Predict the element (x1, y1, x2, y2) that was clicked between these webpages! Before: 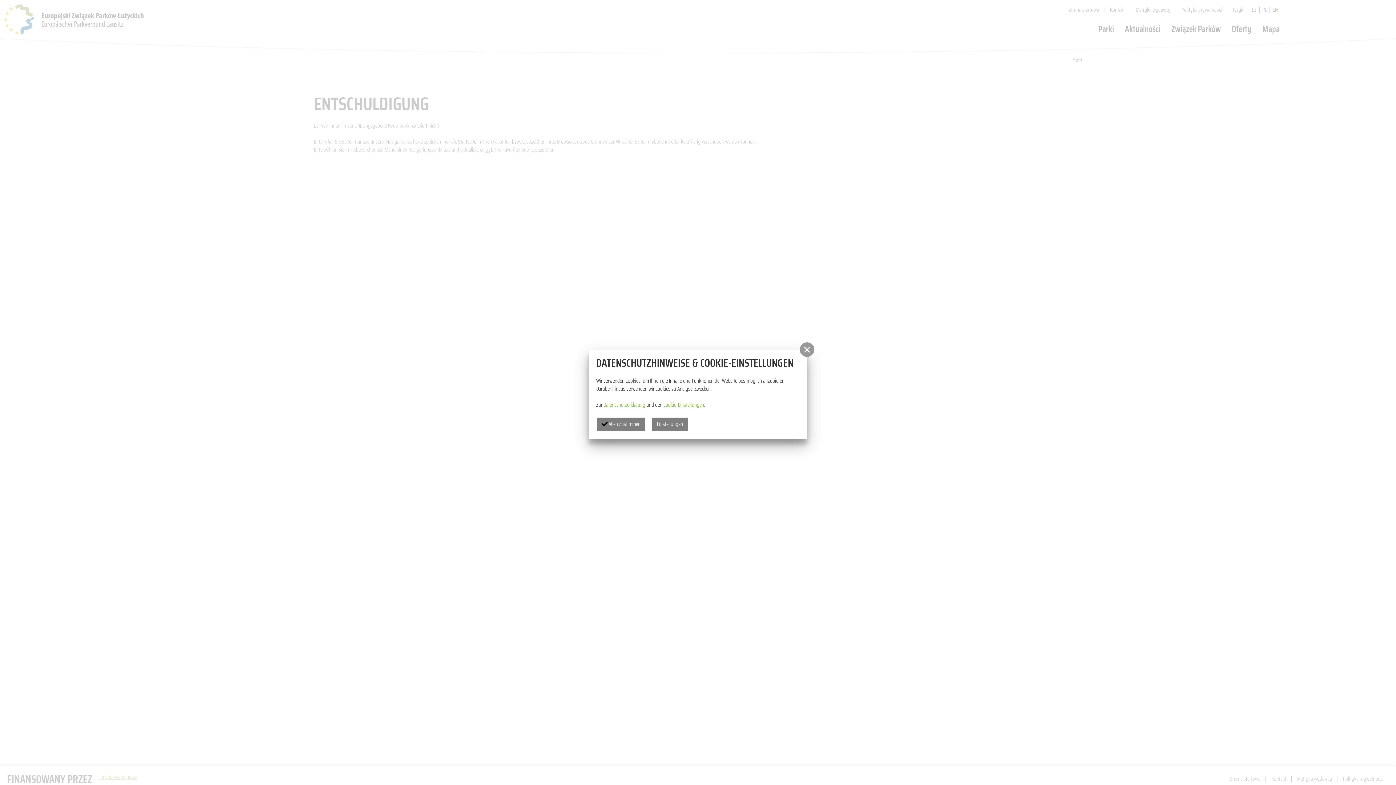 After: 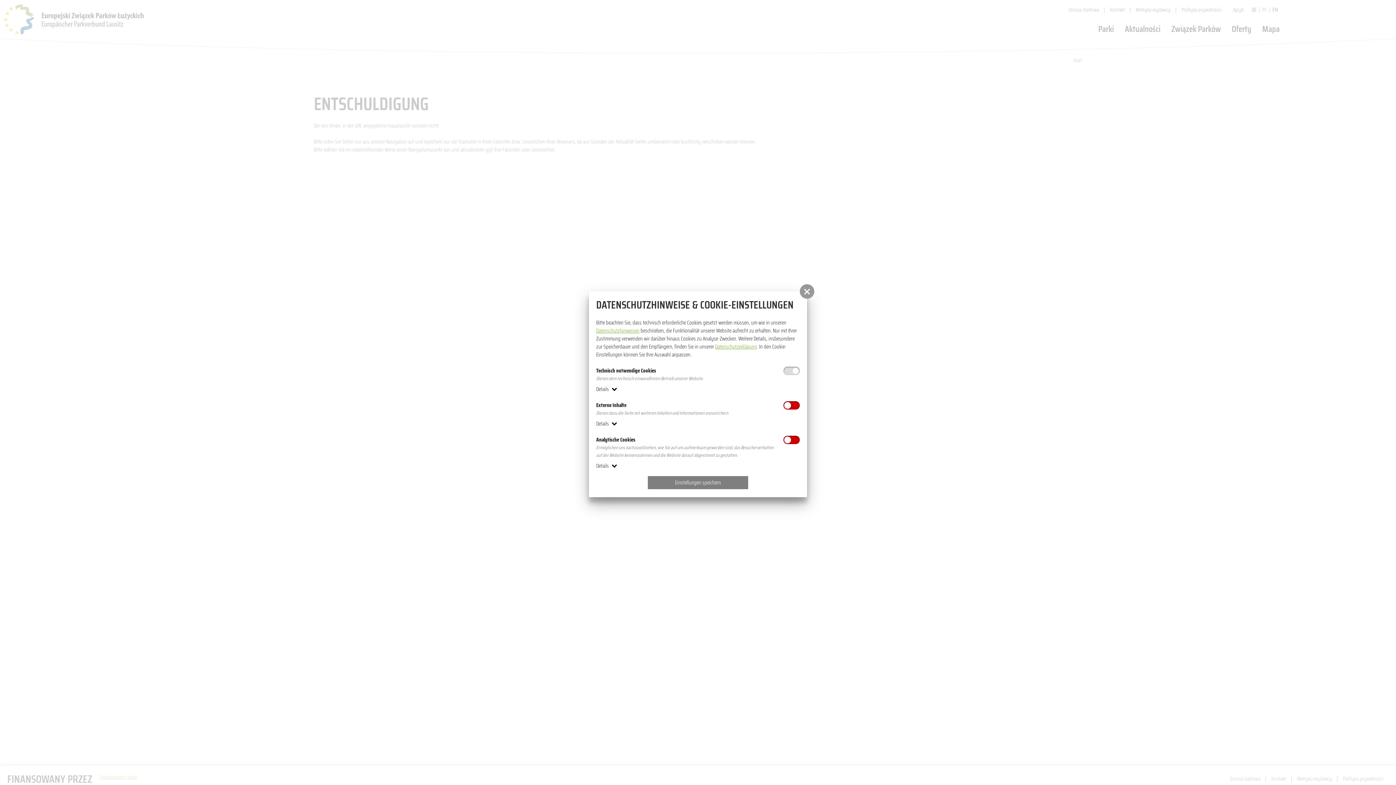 Action: label: Cookie-Einstellungen bbox: (663, 400, 704, 409)